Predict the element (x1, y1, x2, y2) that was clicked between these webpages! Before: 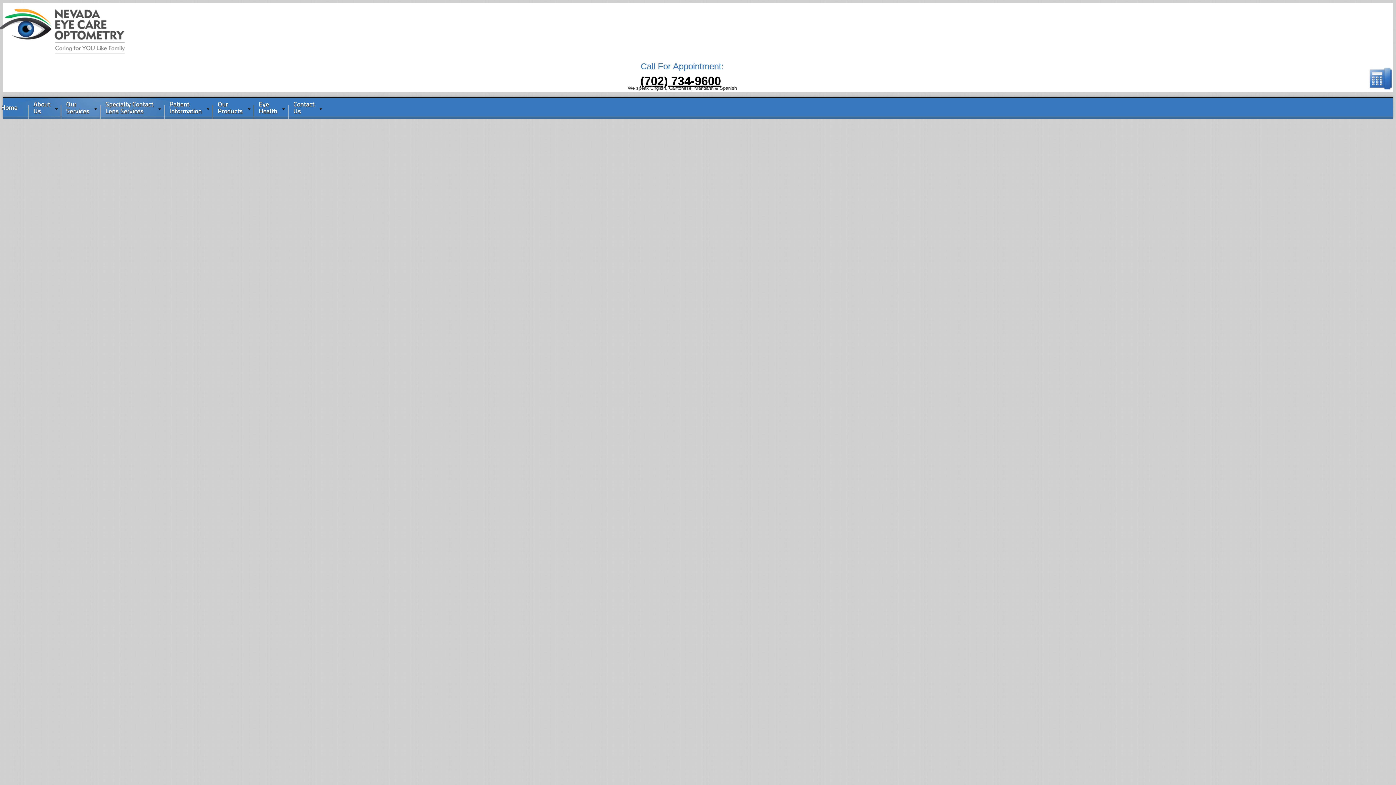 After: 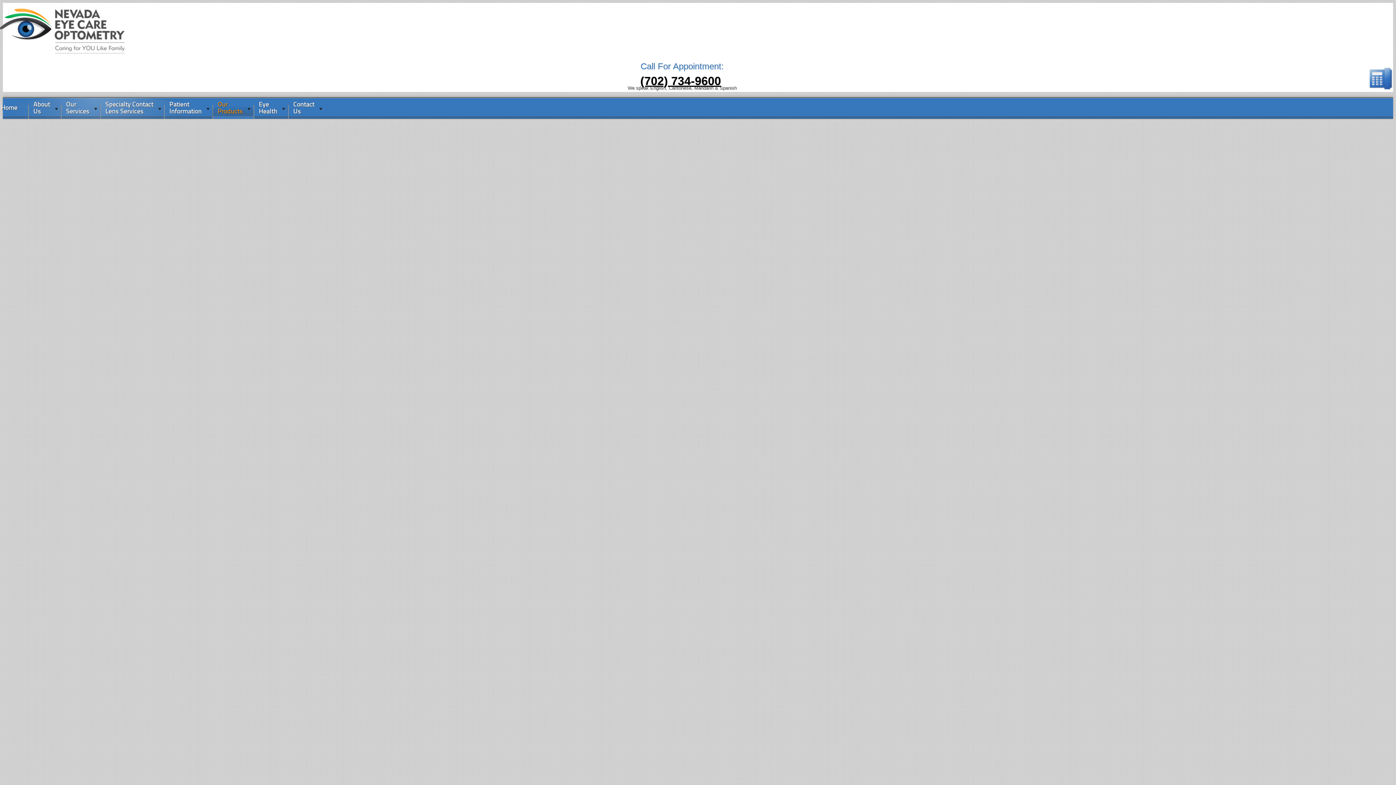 Action: label: Vision Products bbox: (26, 369, 62, 375)